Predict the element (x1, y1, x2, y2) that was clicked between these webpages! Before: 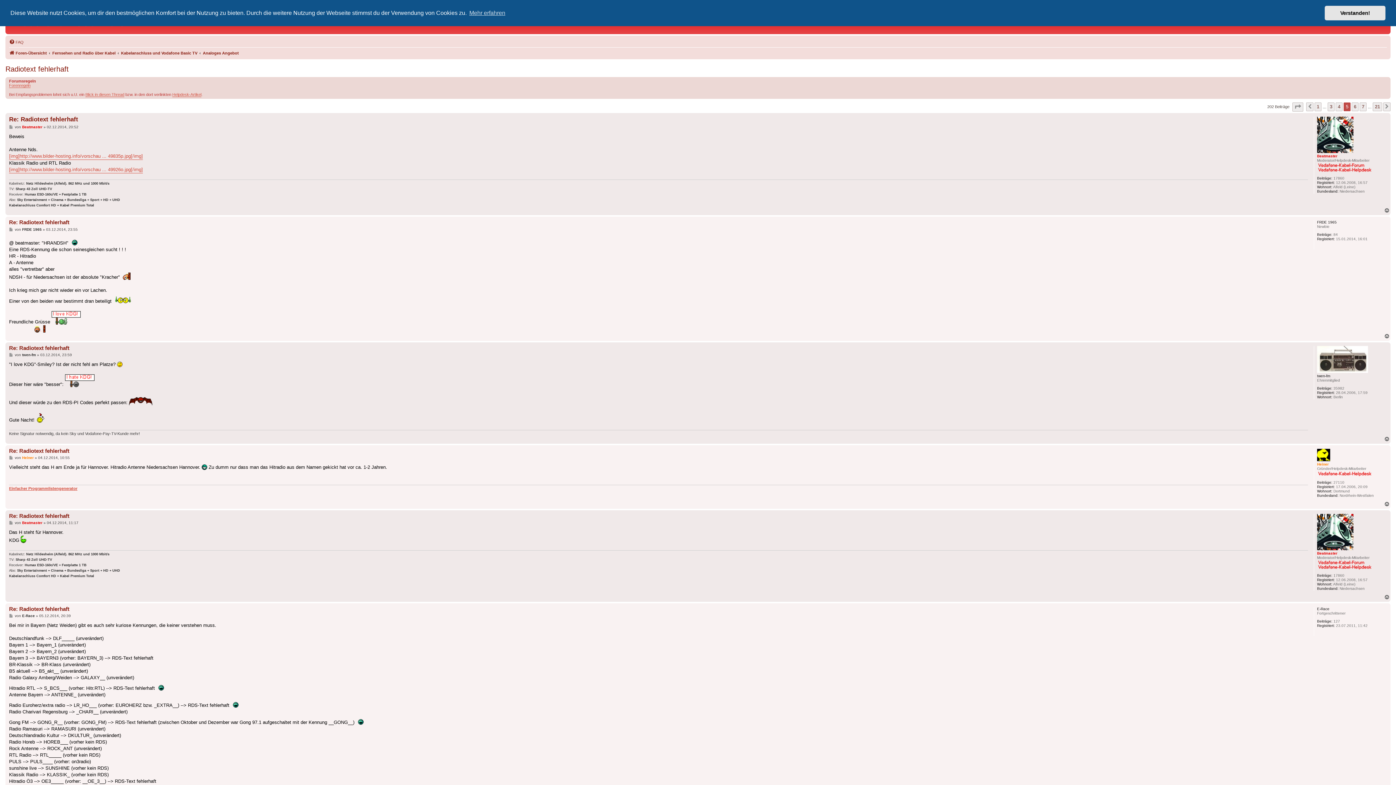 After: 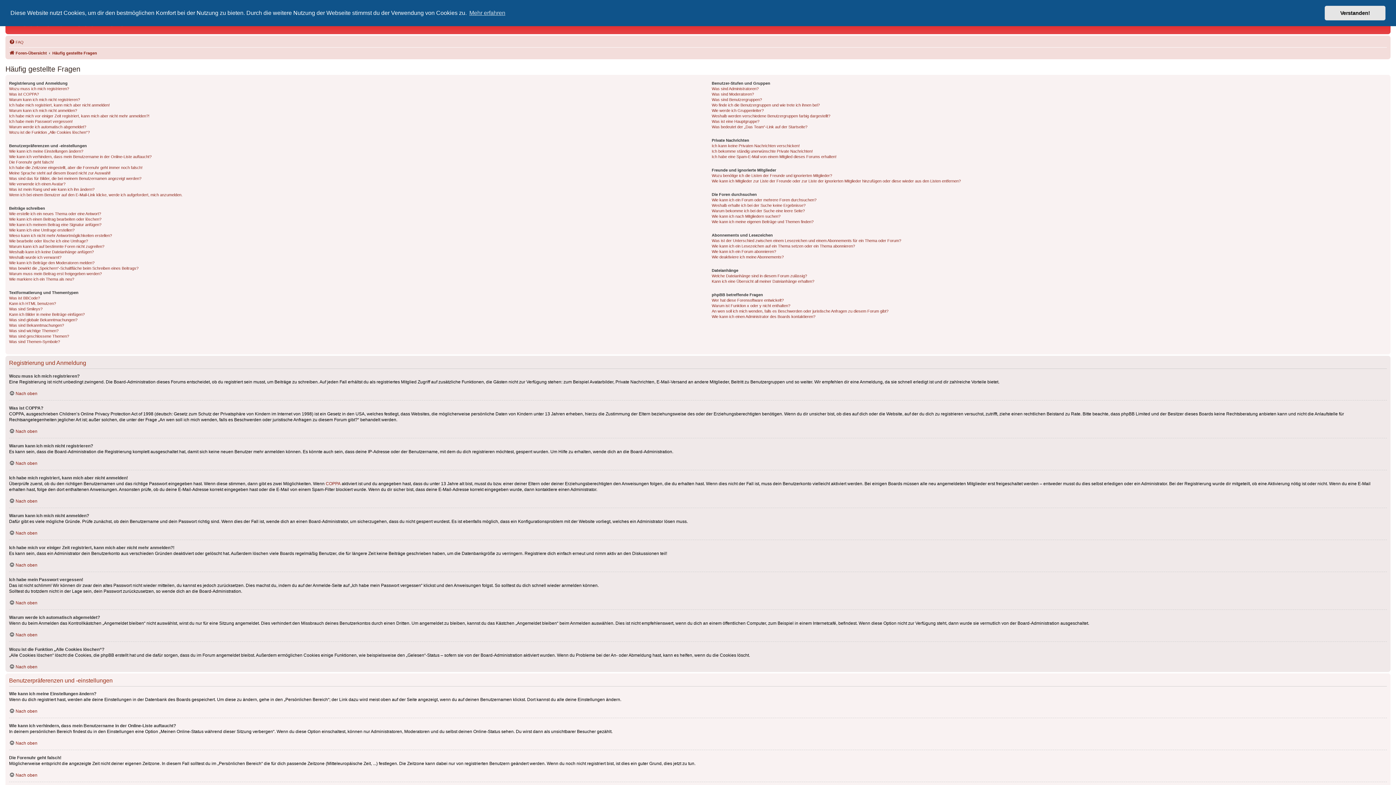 Action: label: FAQ bbox: (9, 37, 23, 46)